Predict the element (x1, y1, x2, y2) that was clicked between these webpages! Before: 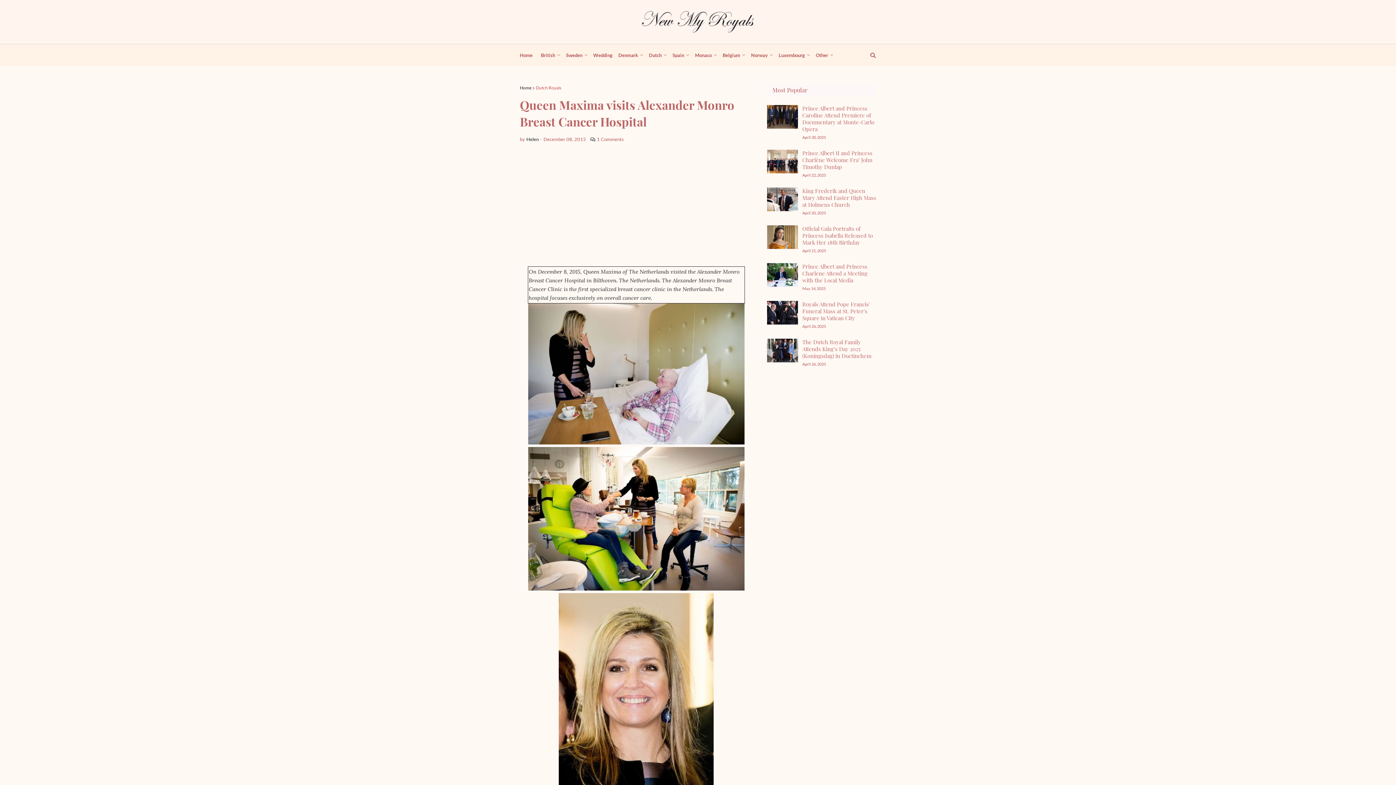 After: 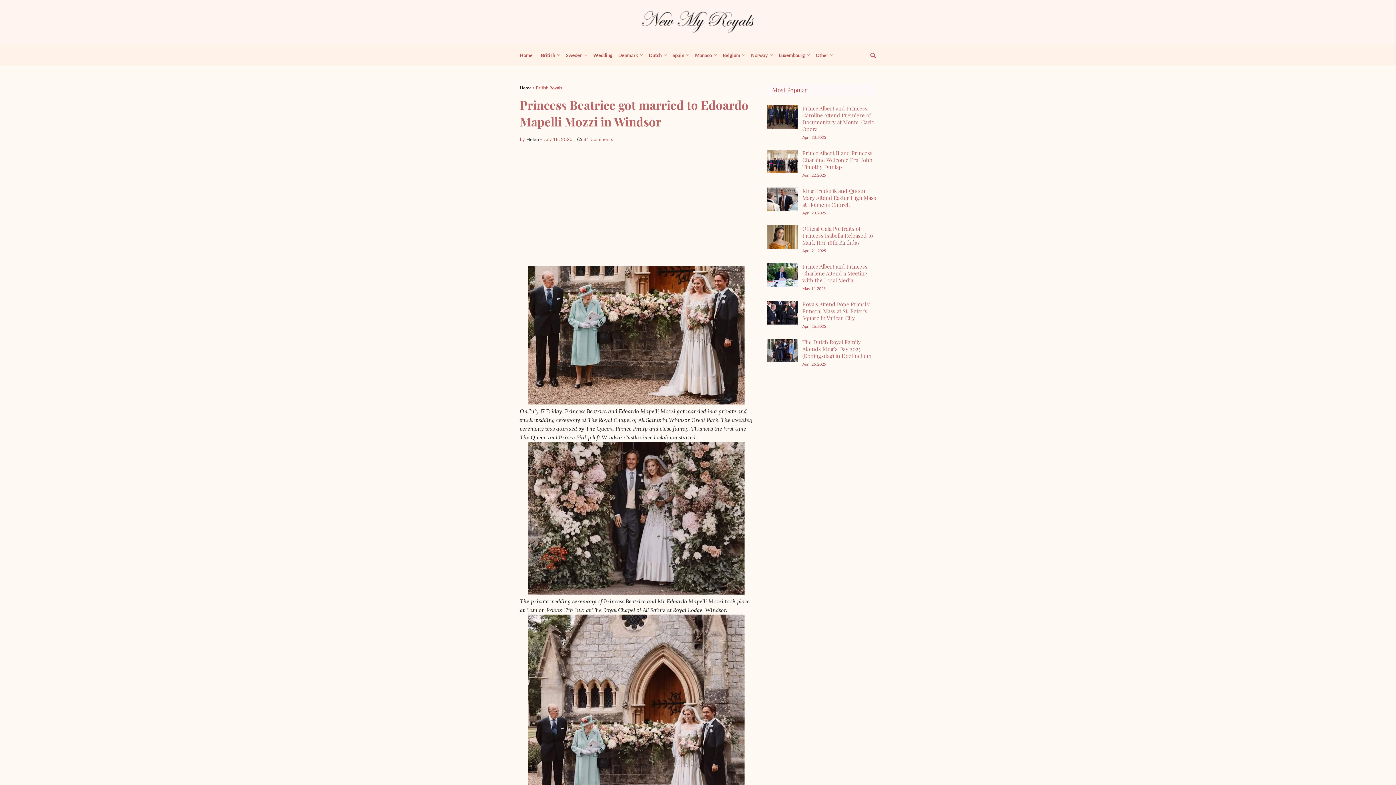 Action: label: Wedding bbox: (590, 44, 615, 66)